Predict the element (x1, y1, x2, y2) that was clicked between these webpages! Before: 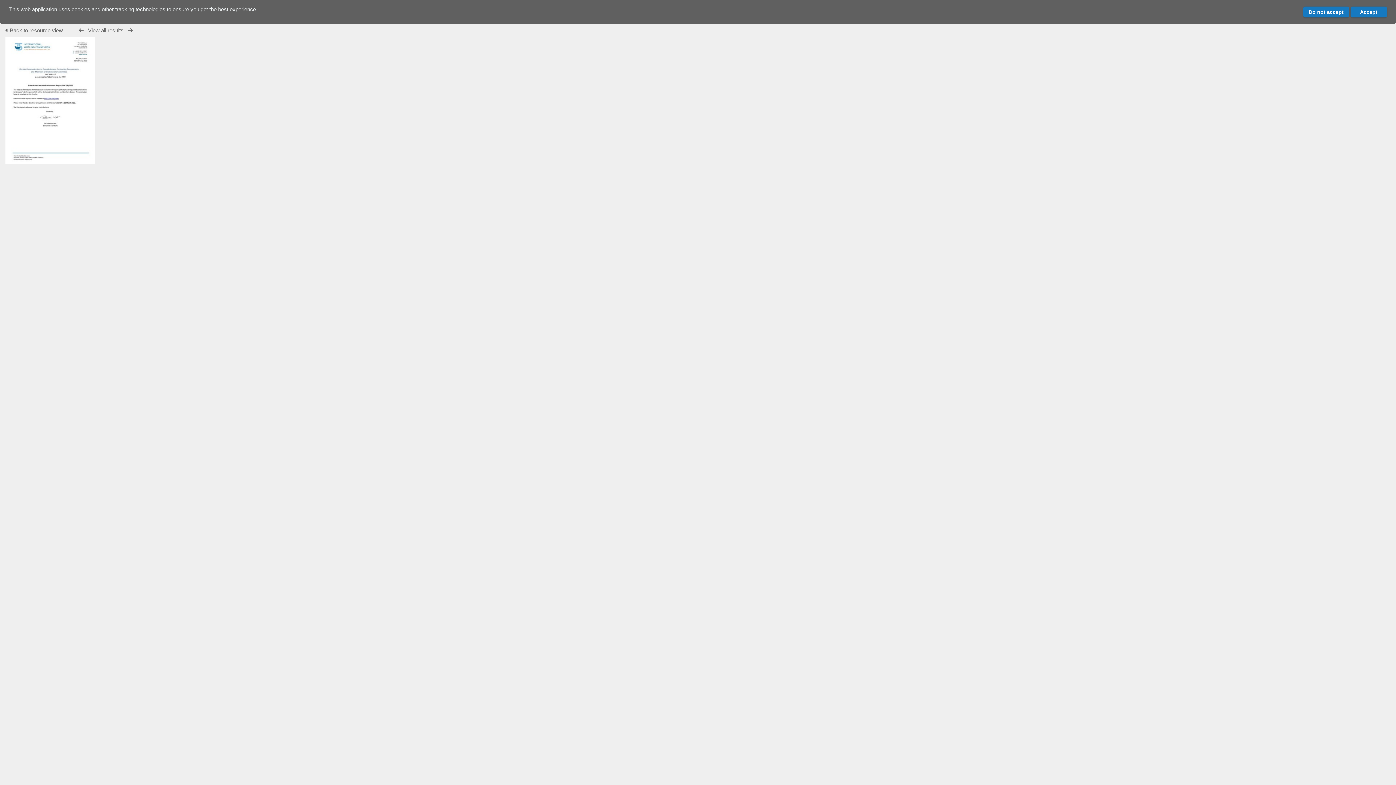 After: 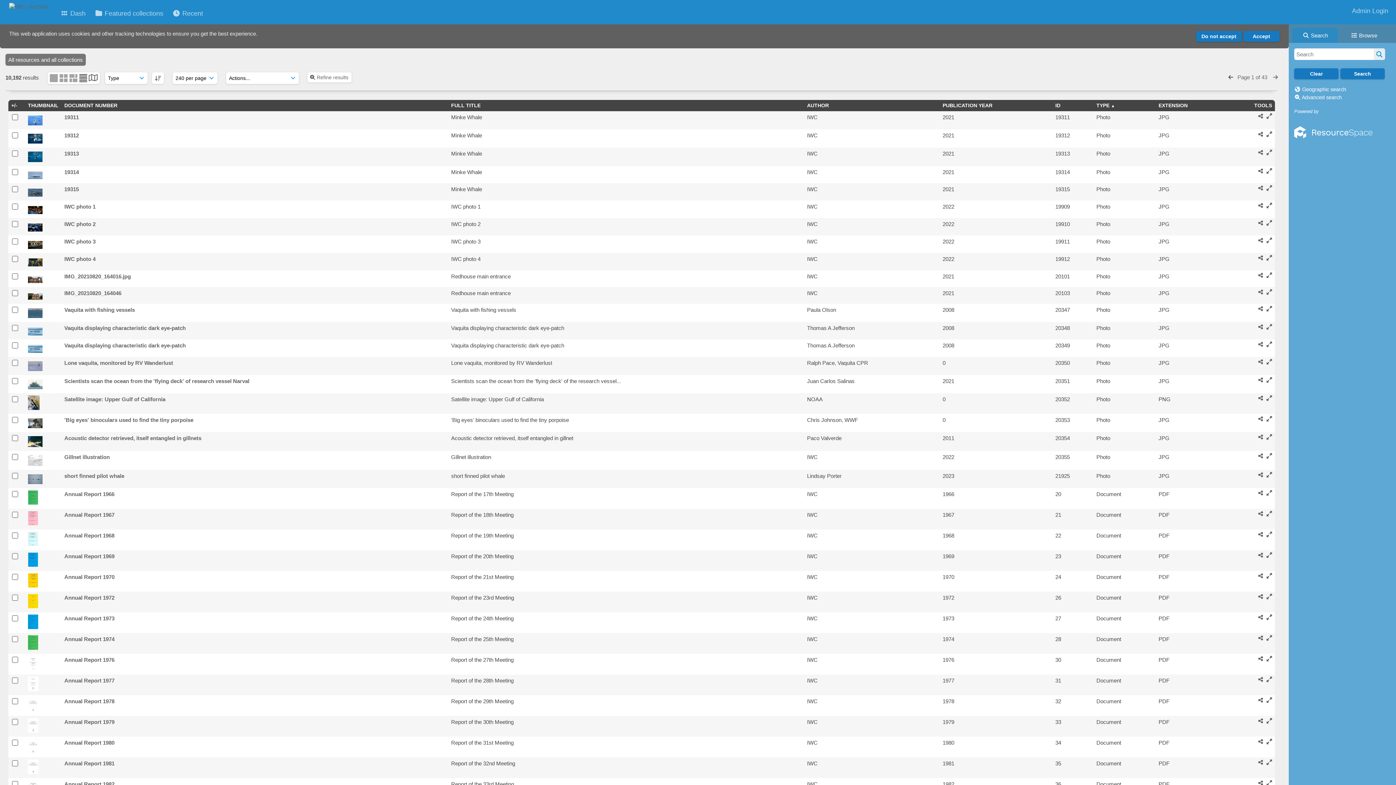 Action: label: View all results bbox: (88, 27, 123, 33)